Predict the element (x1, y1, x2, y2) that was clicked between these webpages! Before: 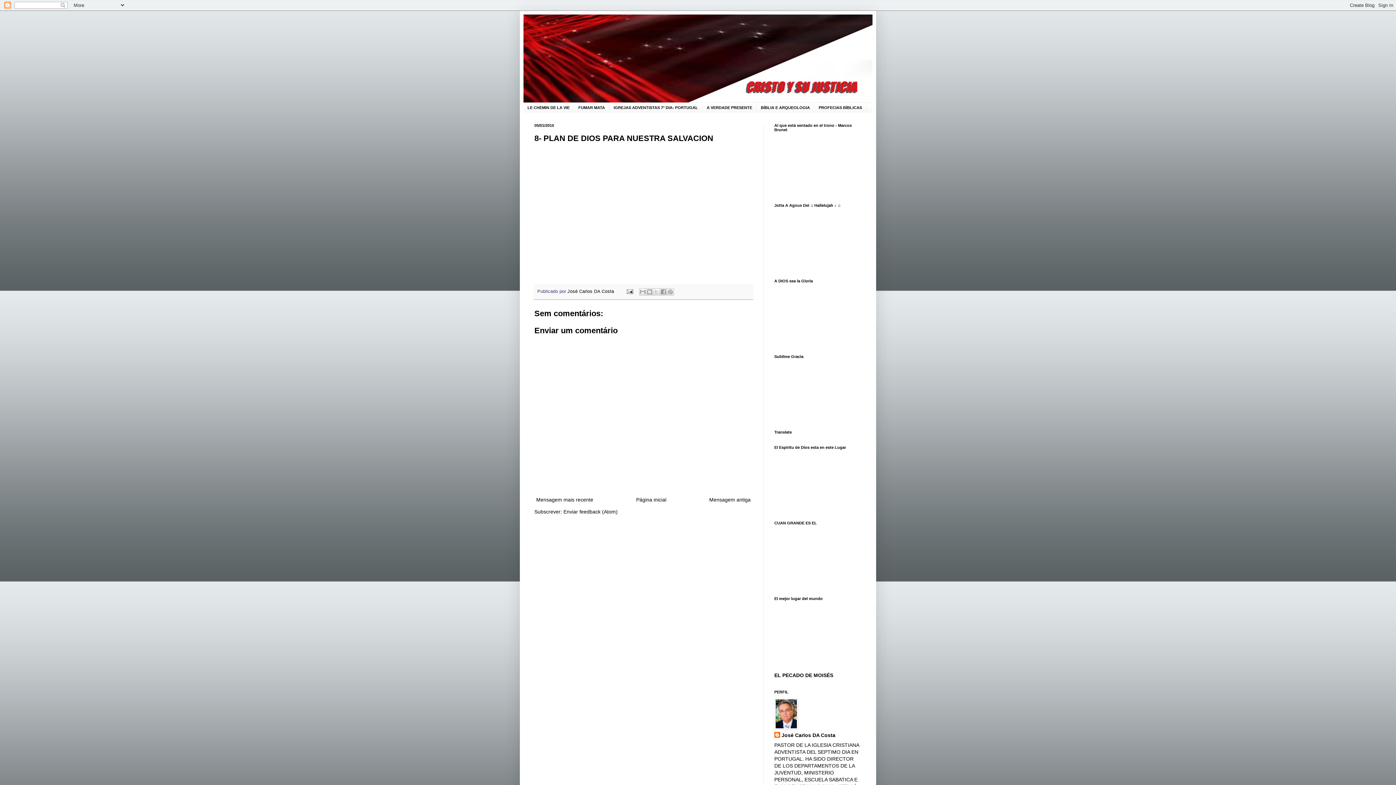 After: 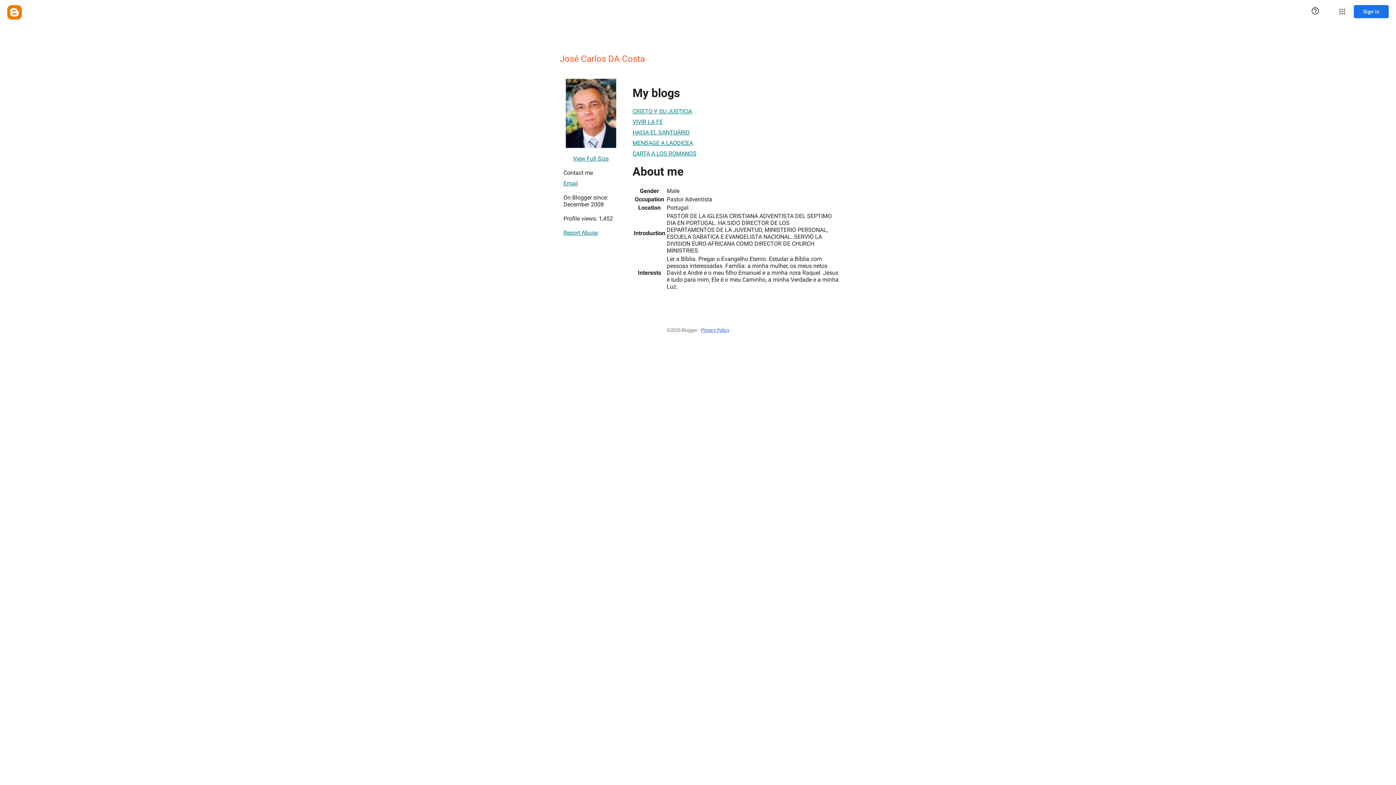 Action: bbox: (567, 289, 615, 294) label: José Carlos DA Costa 